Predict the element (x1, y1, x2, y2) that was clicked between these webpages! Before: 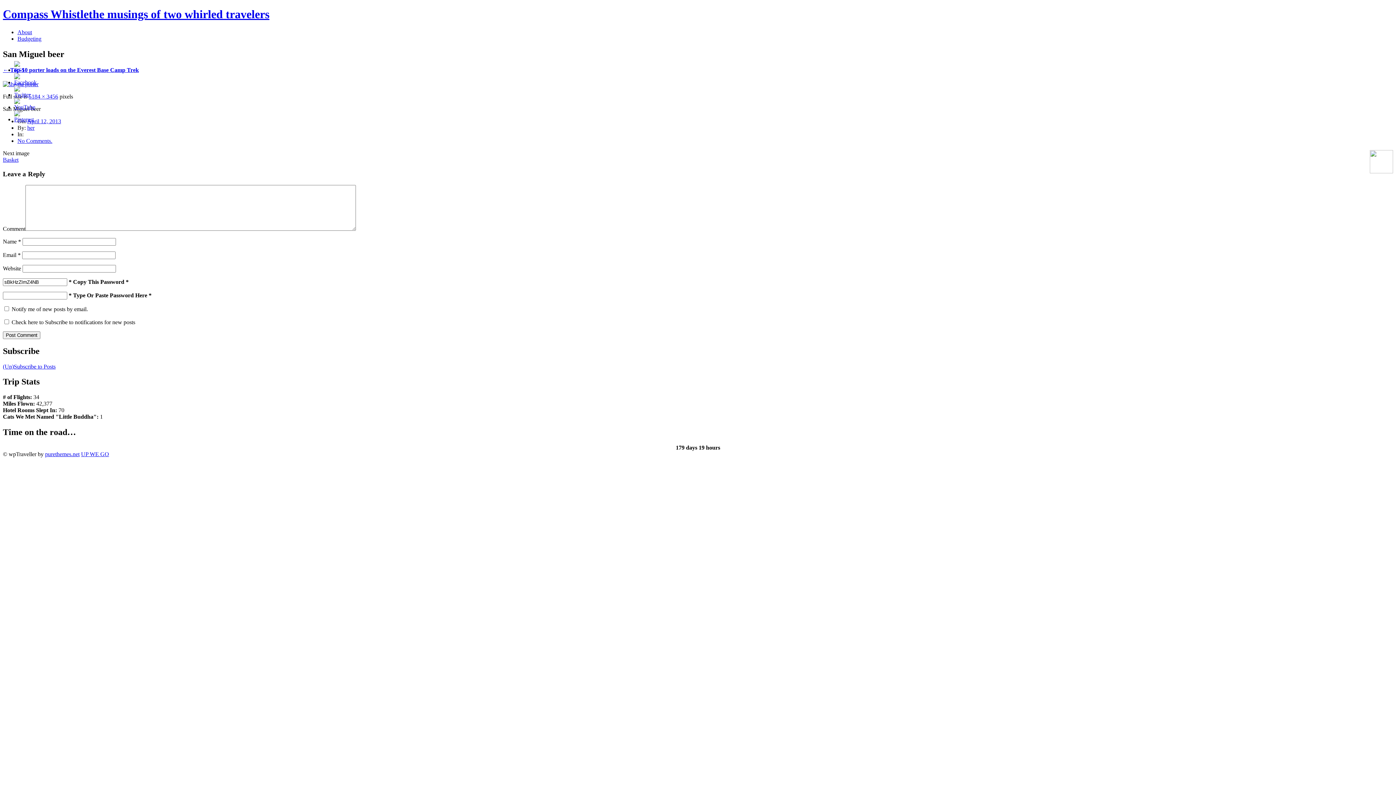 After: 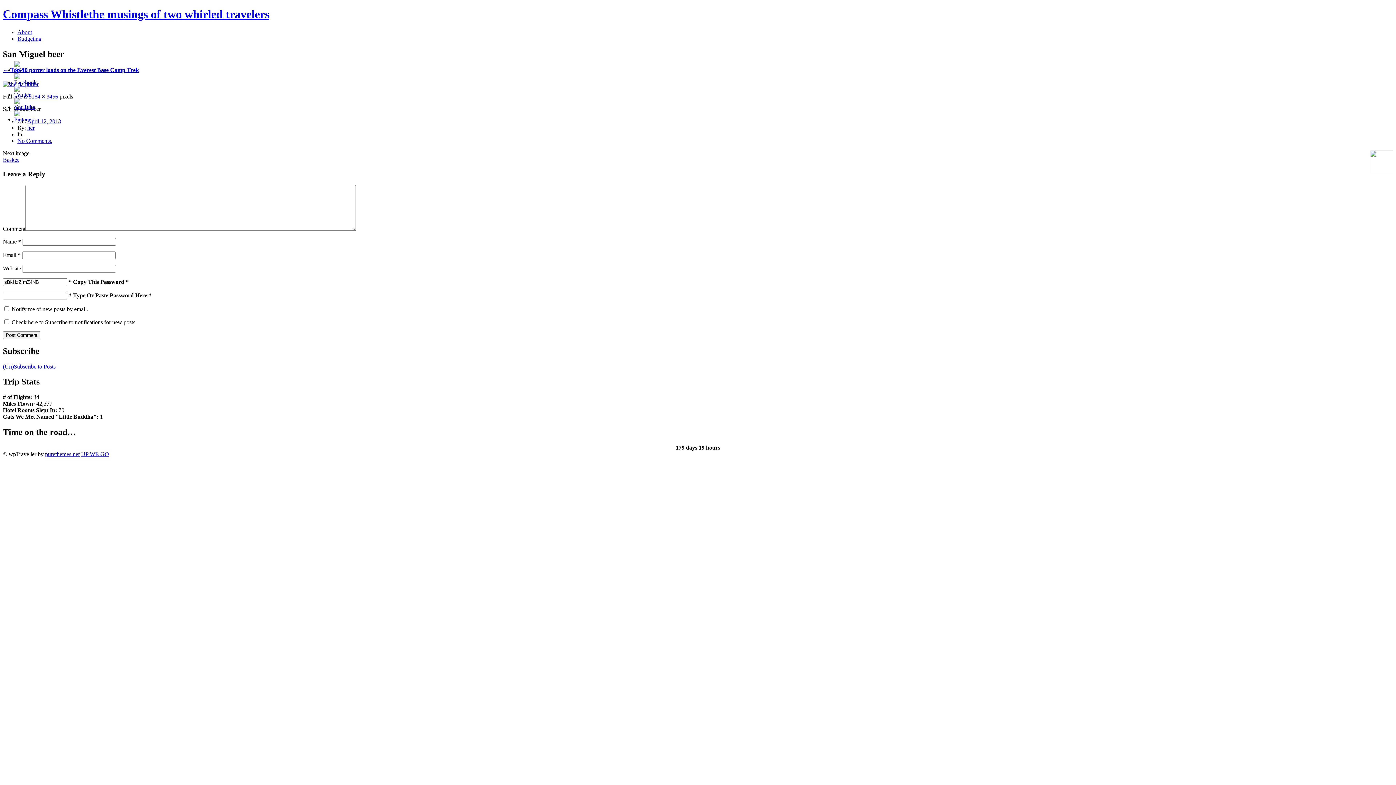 Action: bbox: (17, 137, 52, 144) label: No Comments.